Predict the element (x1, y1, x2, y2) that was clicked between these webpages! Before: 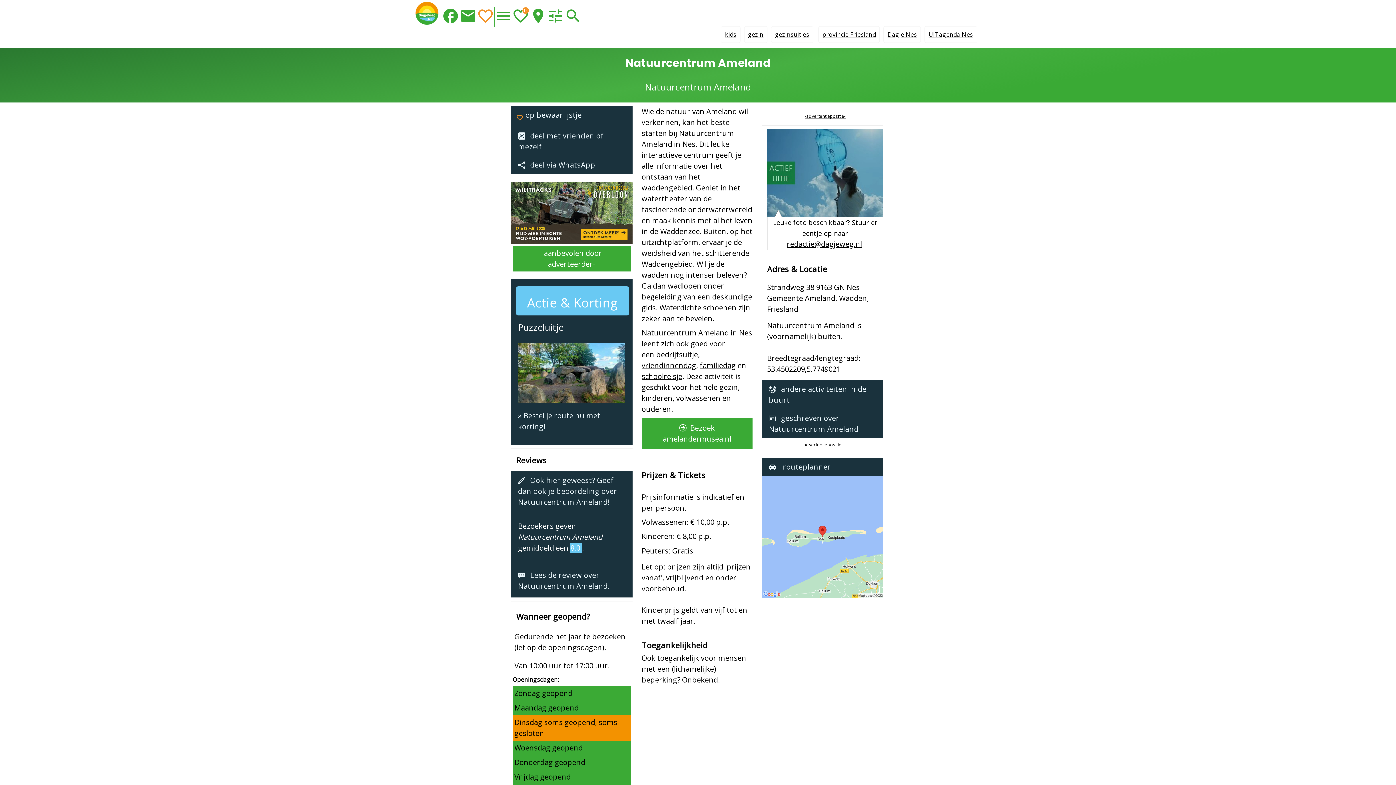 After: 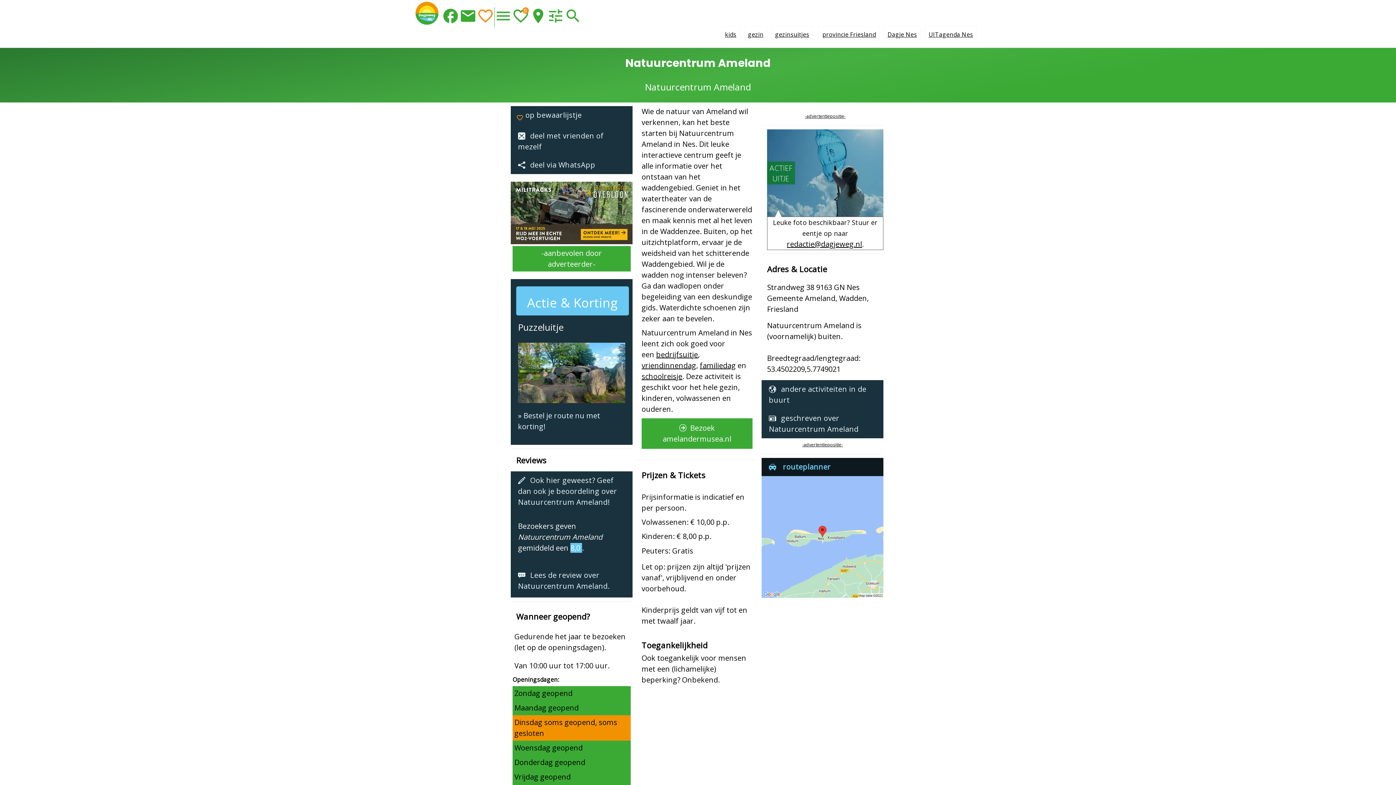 Action: bbox: (761, 458, 883, 476) label:  routeplanner